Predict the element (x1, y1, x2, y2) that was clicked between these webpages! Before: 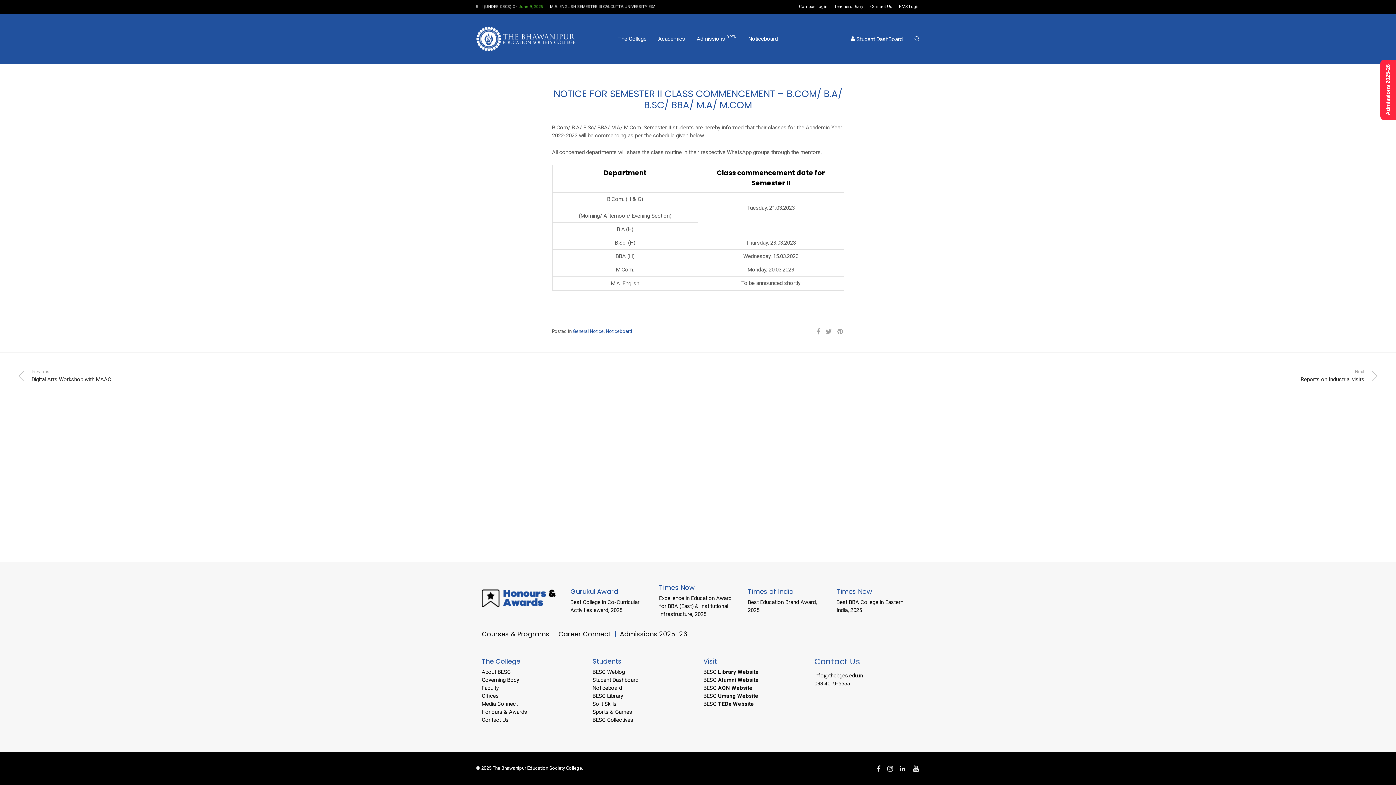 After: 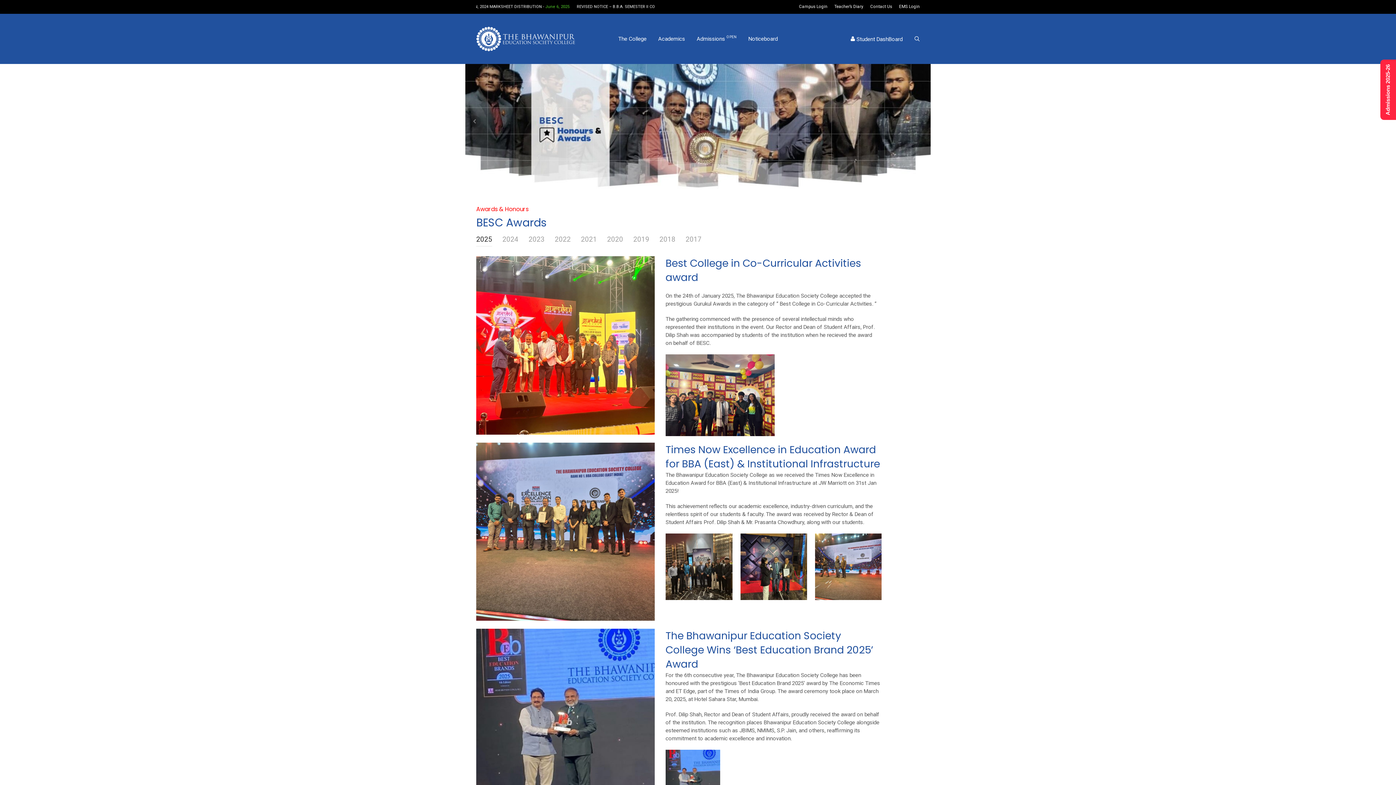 Action: bbox: (481, 582, 559, 619)